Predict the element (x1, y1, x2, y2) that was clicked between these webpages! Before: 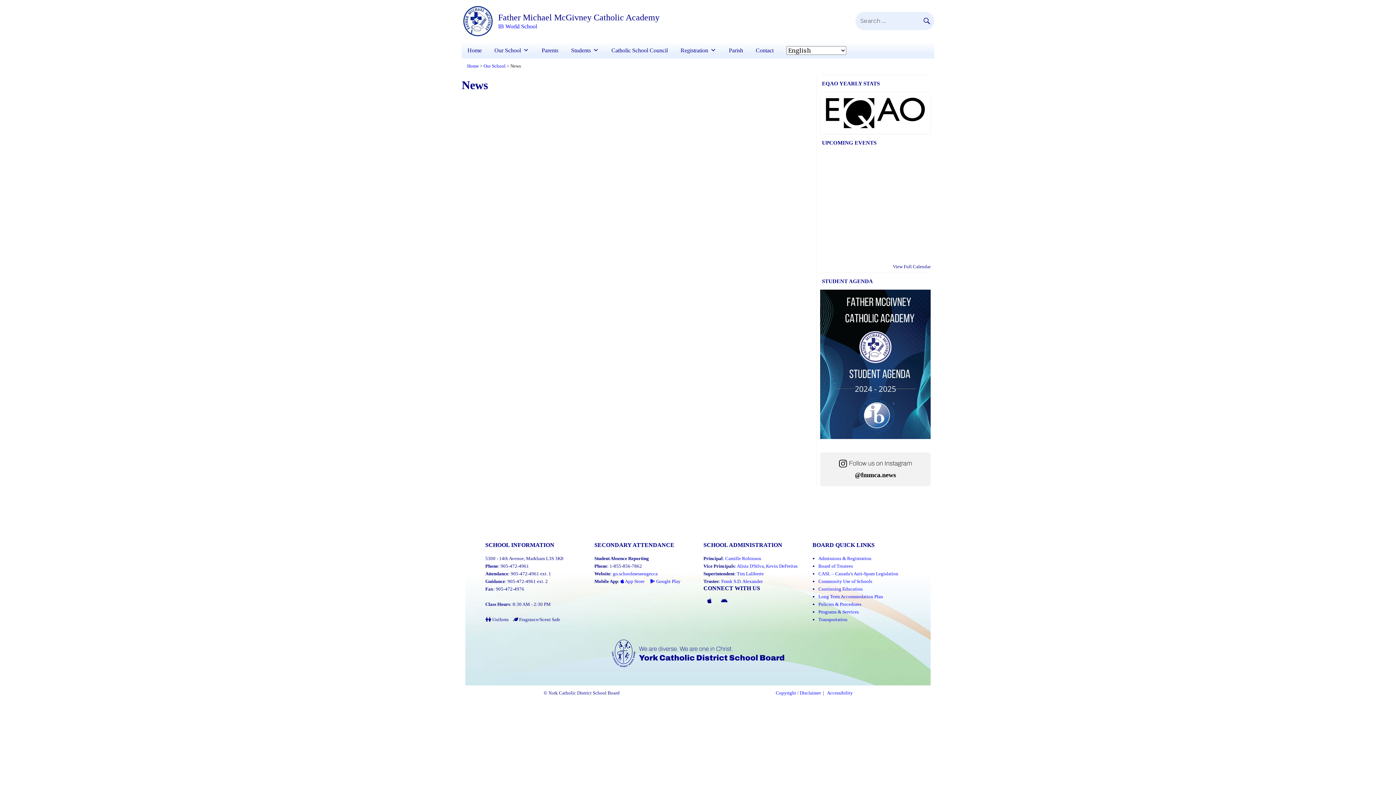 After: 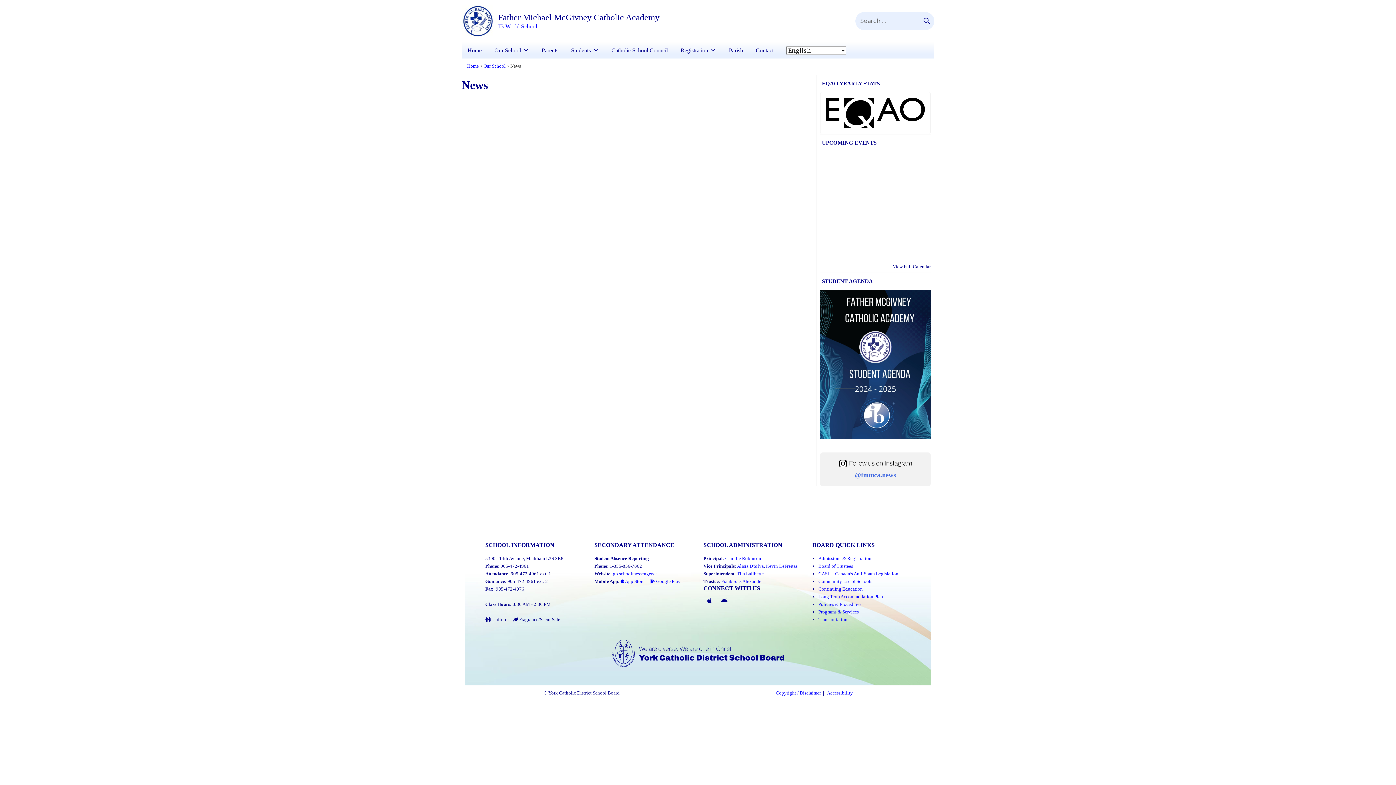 Action: label: @fmmca.news bbox: (855, 471, 896, 479)